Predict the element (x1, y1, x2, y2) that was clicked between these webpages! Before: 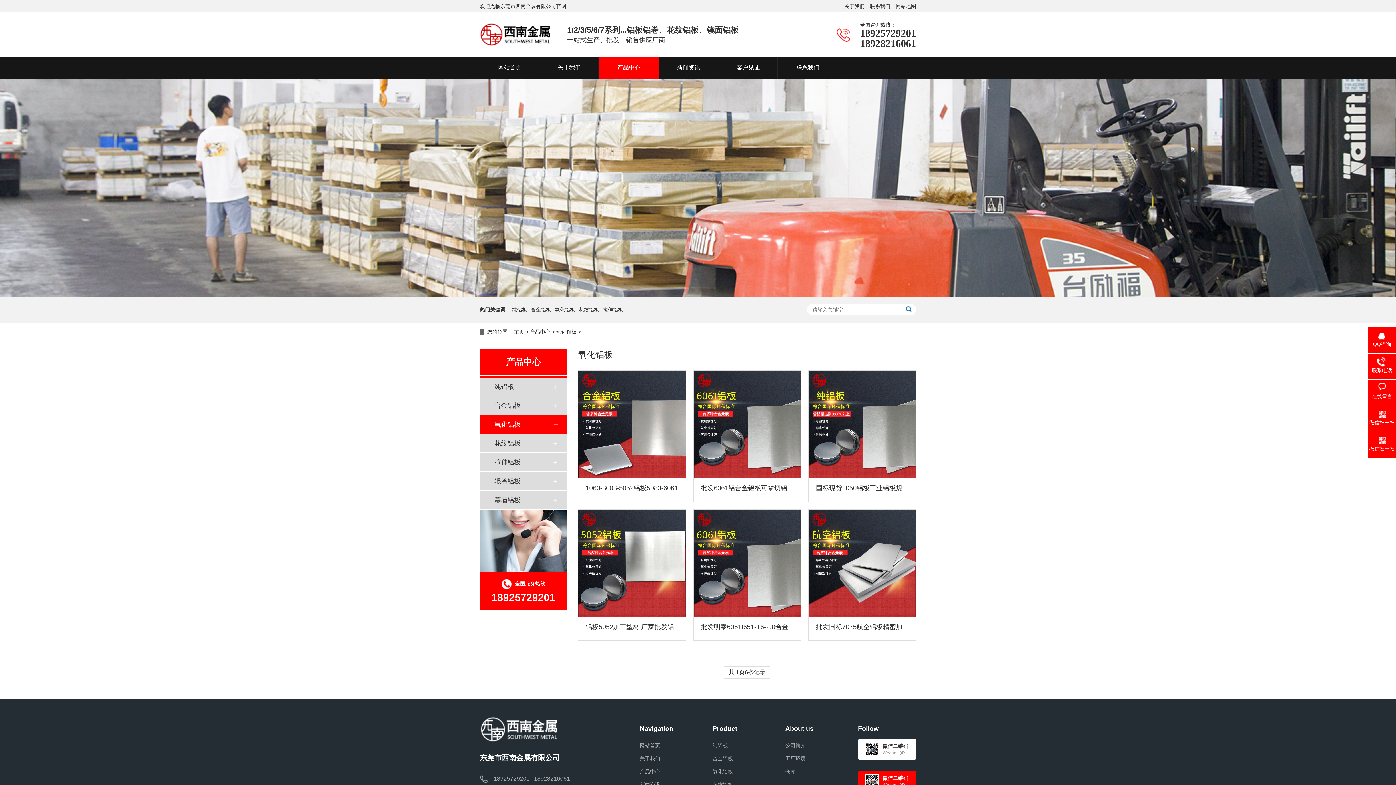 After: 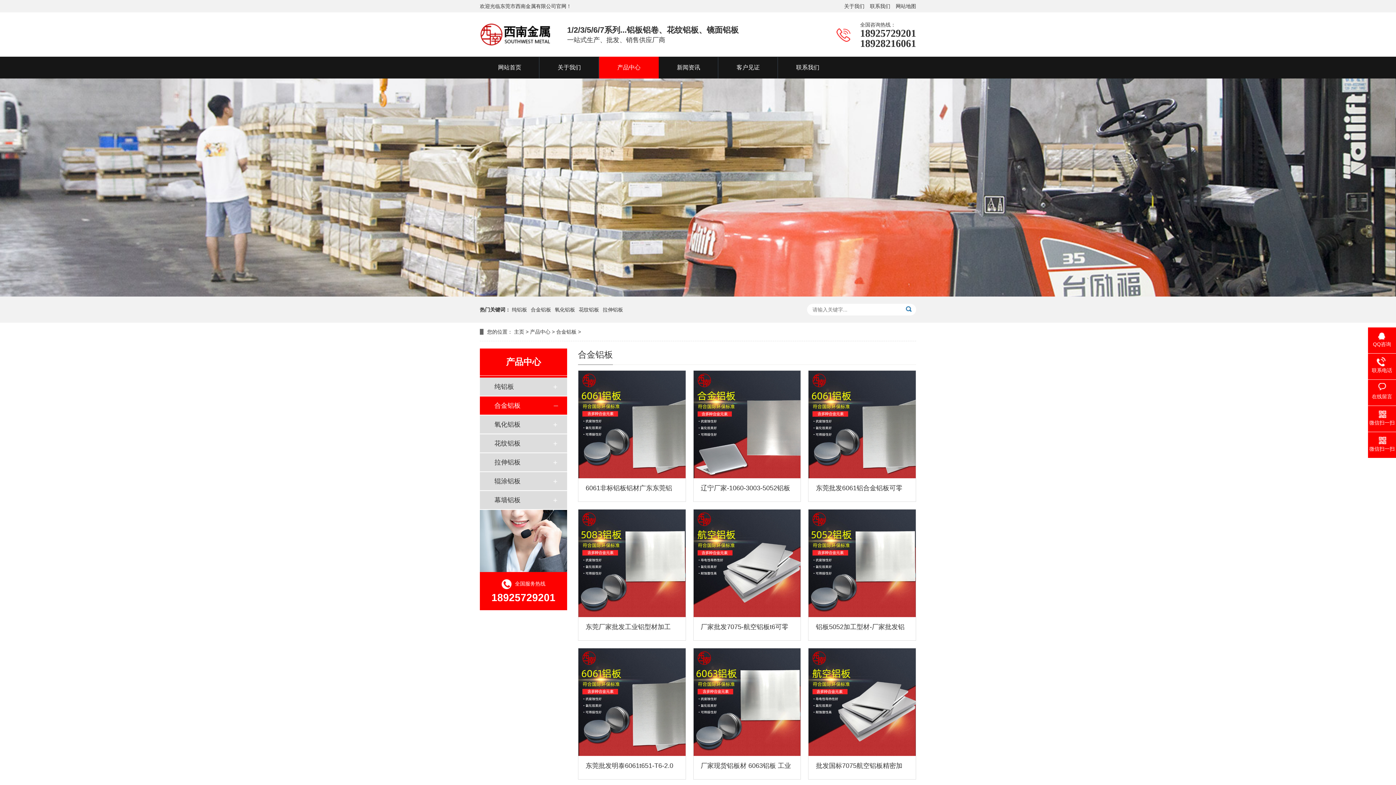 Action: bbox: (712, 756, 733, 761) label: 合金铝板